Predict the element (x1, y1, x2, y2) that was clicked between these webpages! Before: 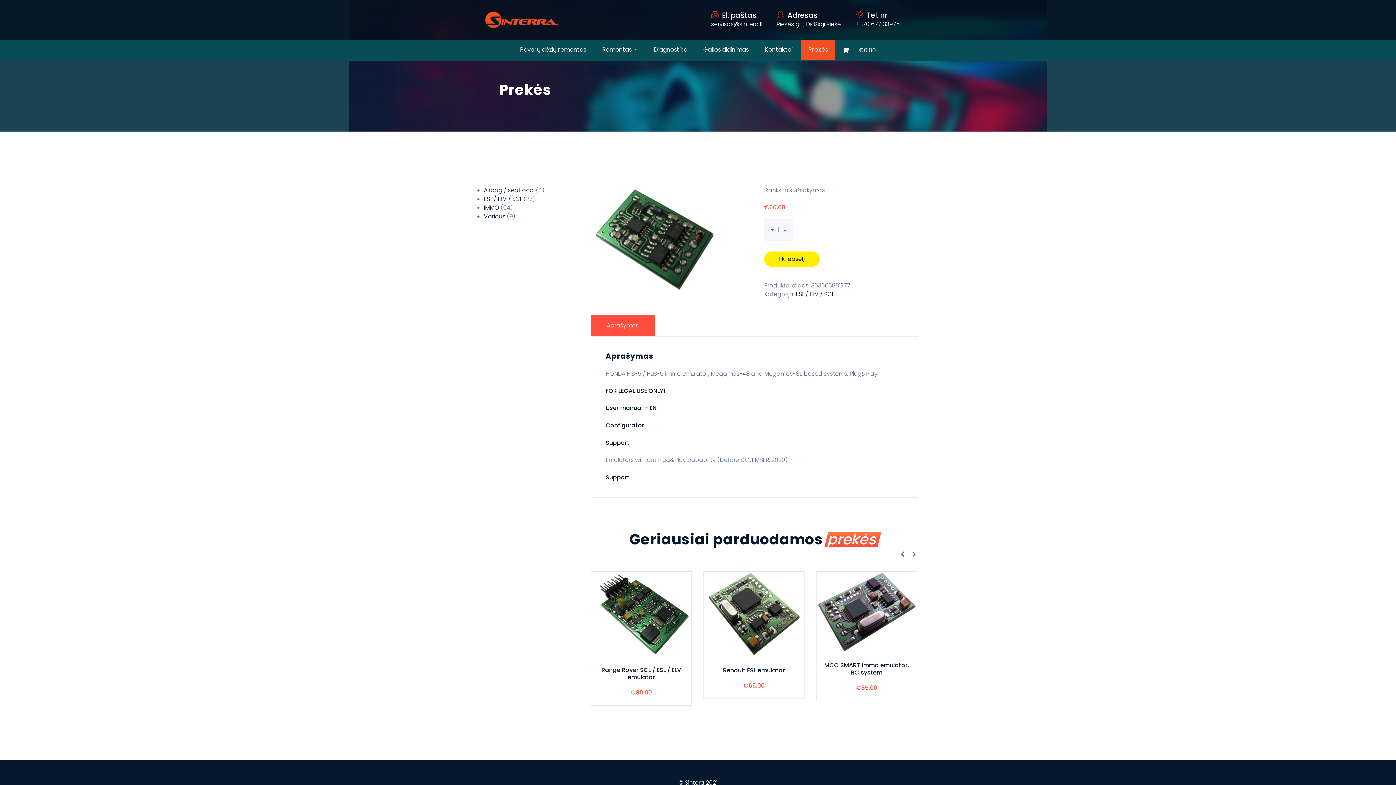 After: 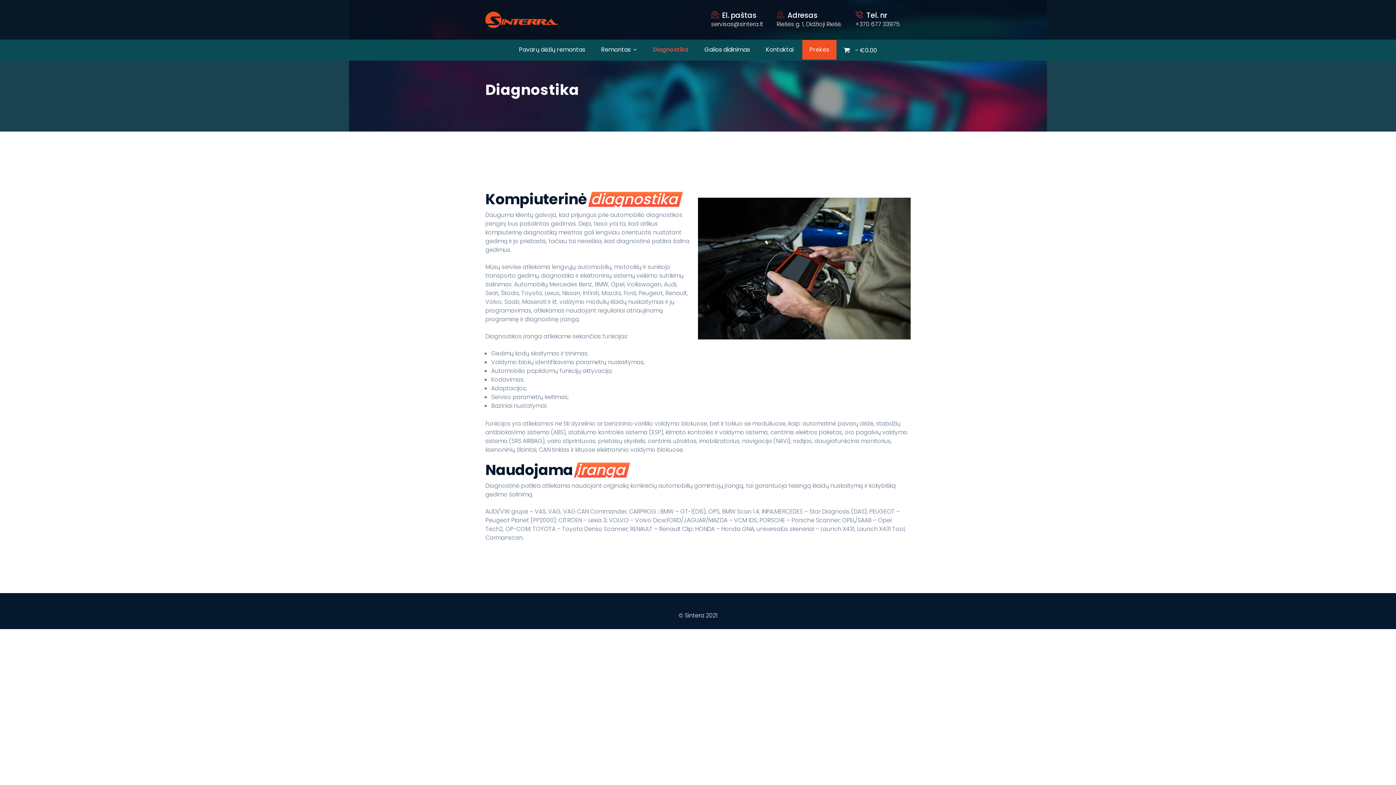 Action: label: Diagnostika bbox: (654, 40, 687, 59)